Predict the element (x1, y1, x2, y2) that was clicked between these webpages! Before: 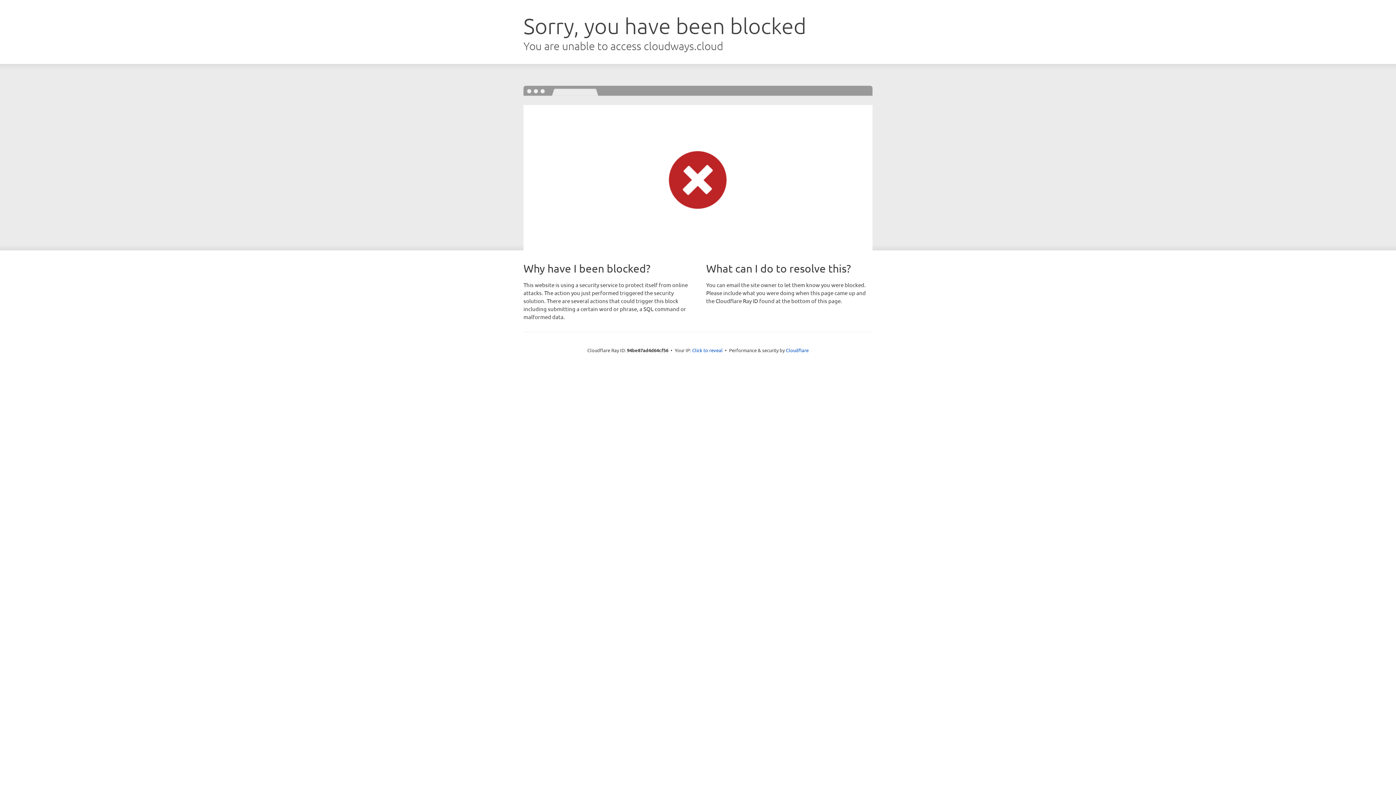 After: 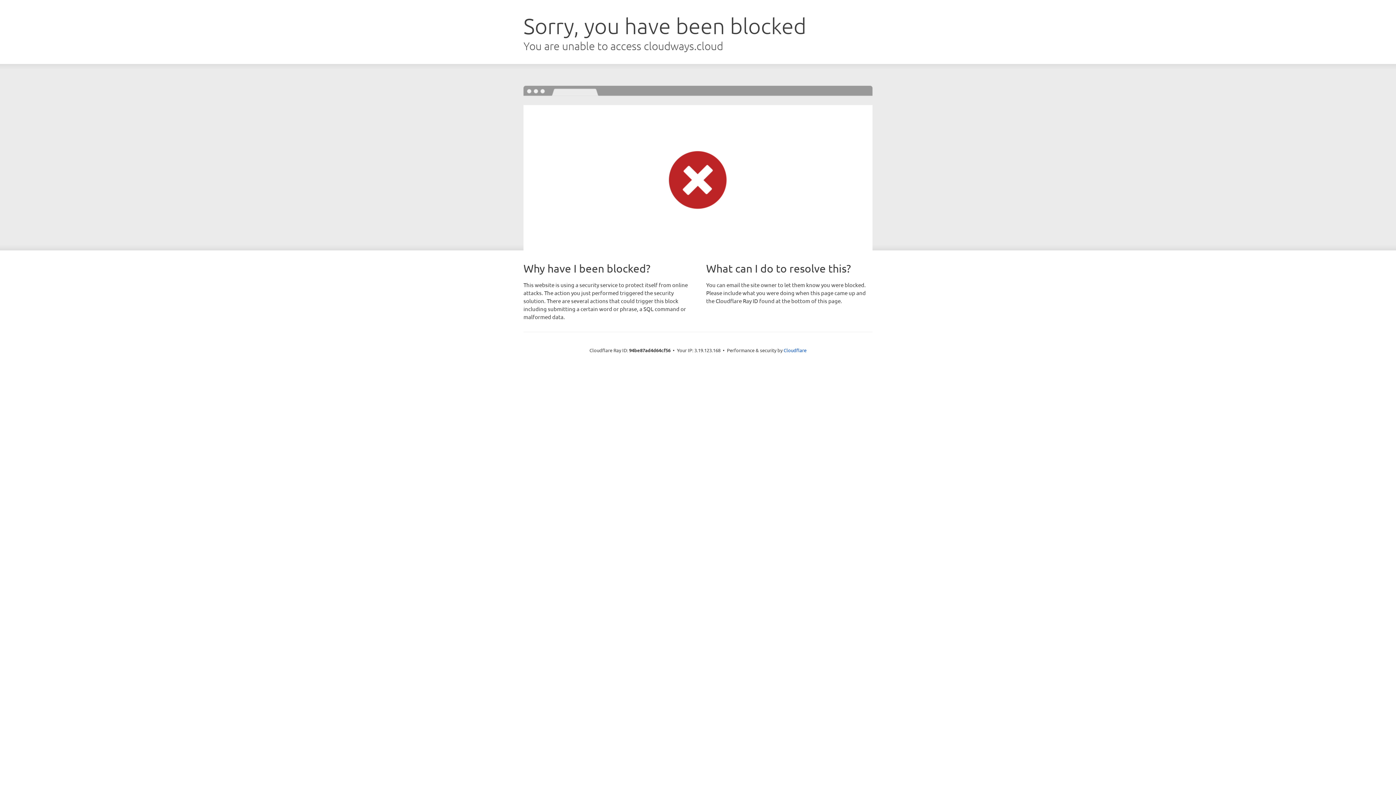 Action: bbox: (692, 346, 722, 353) label: Click to reveal